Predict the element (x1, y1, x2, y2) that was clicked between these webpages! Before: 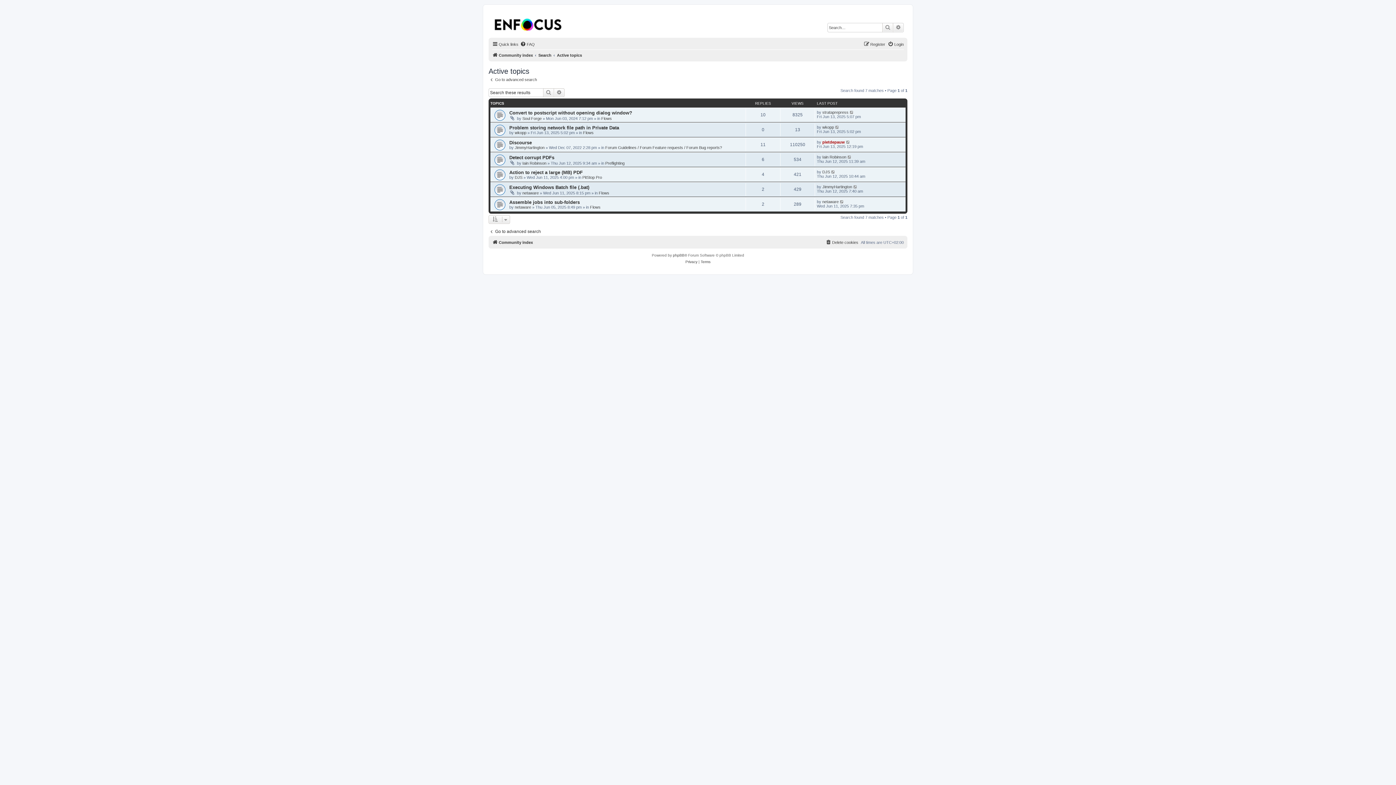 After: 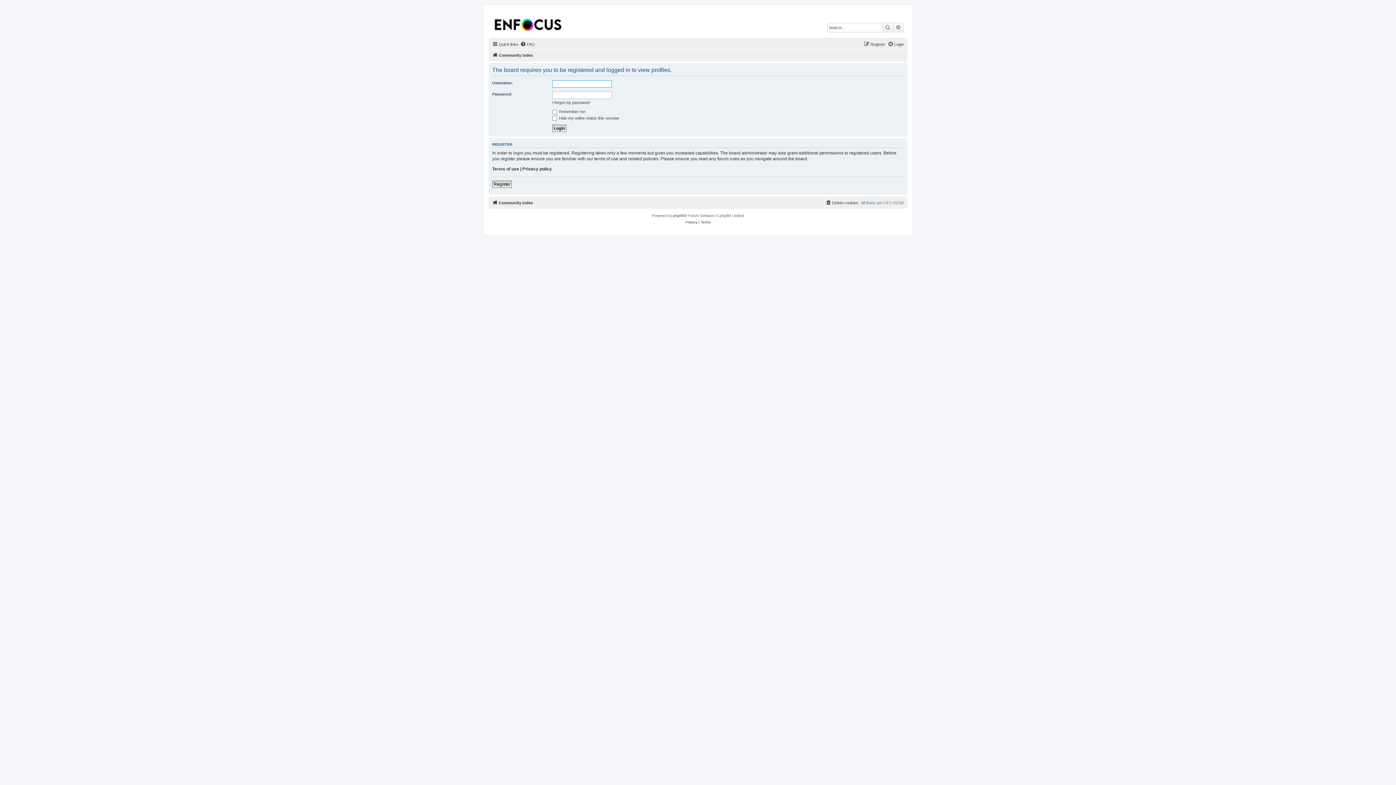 Action: label: Soul Forge bbox: (522, 116, 541, 120)